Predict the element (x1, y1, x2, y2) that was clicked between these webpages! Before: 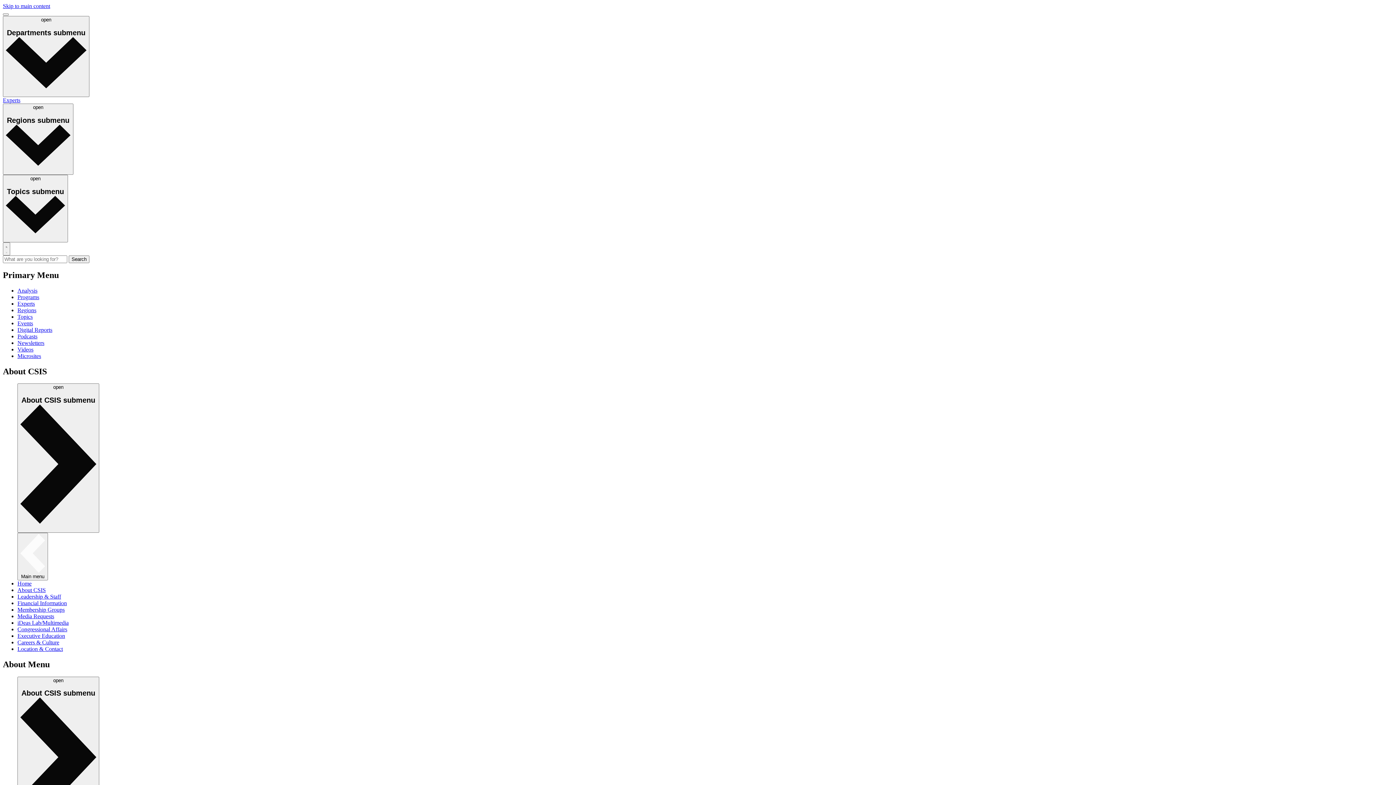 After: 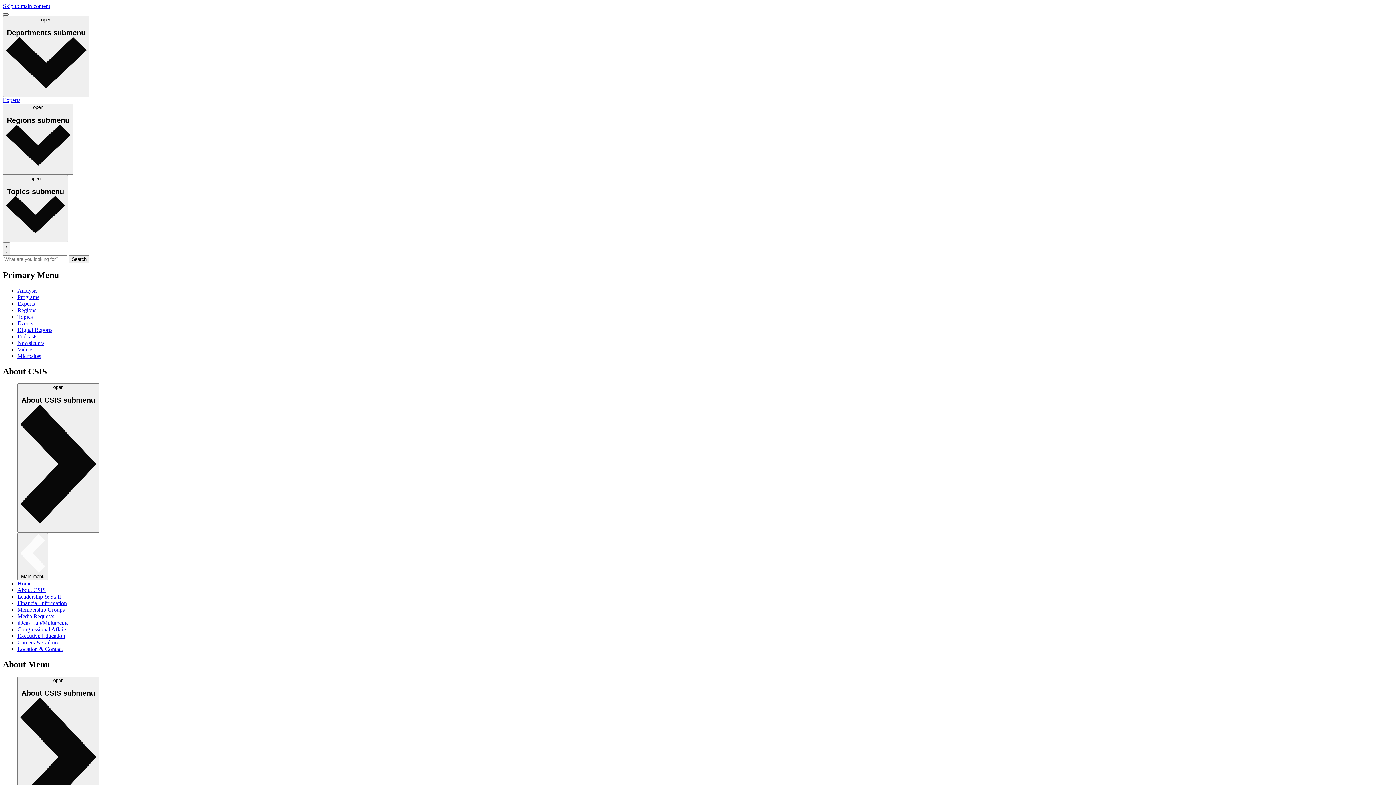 Action: bbox: (2, 13, 8, 15) label: Main menu